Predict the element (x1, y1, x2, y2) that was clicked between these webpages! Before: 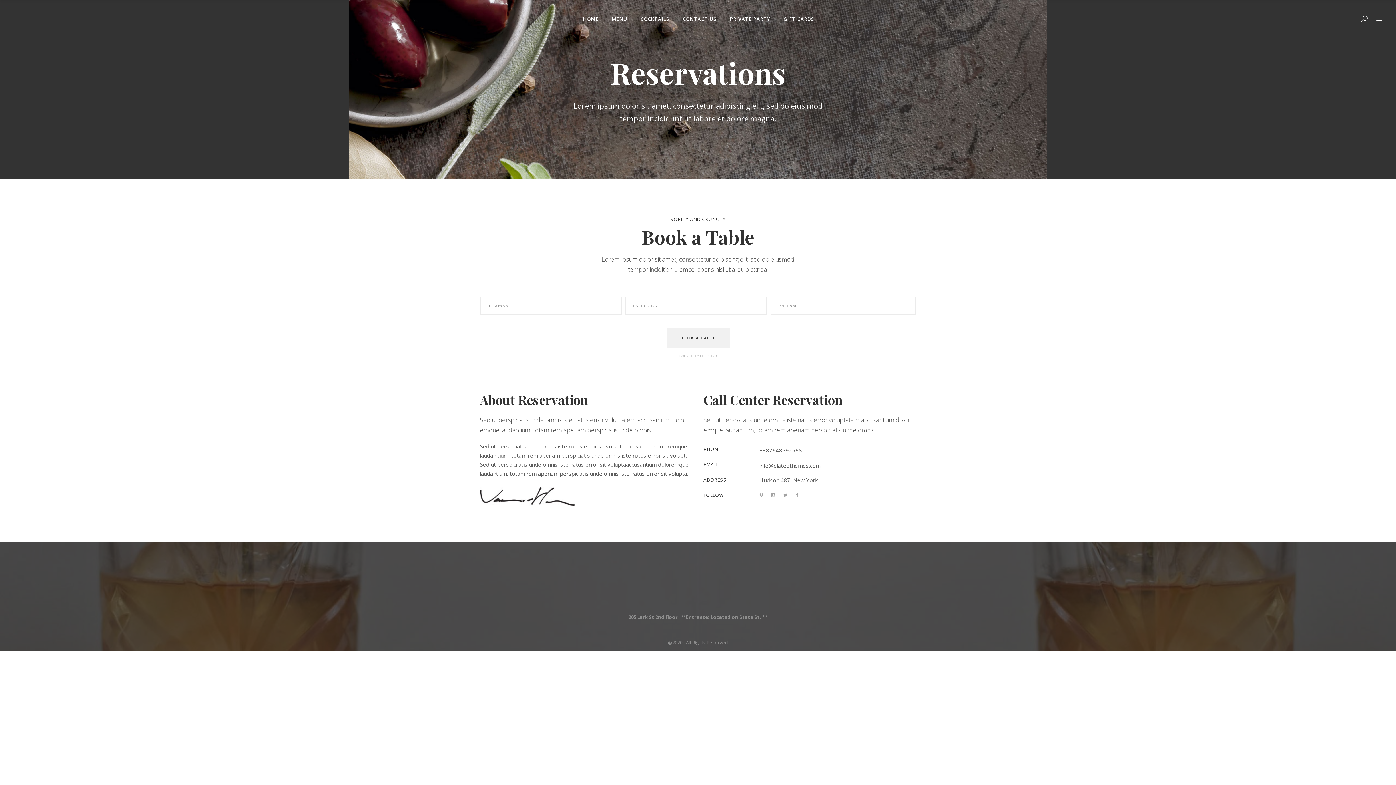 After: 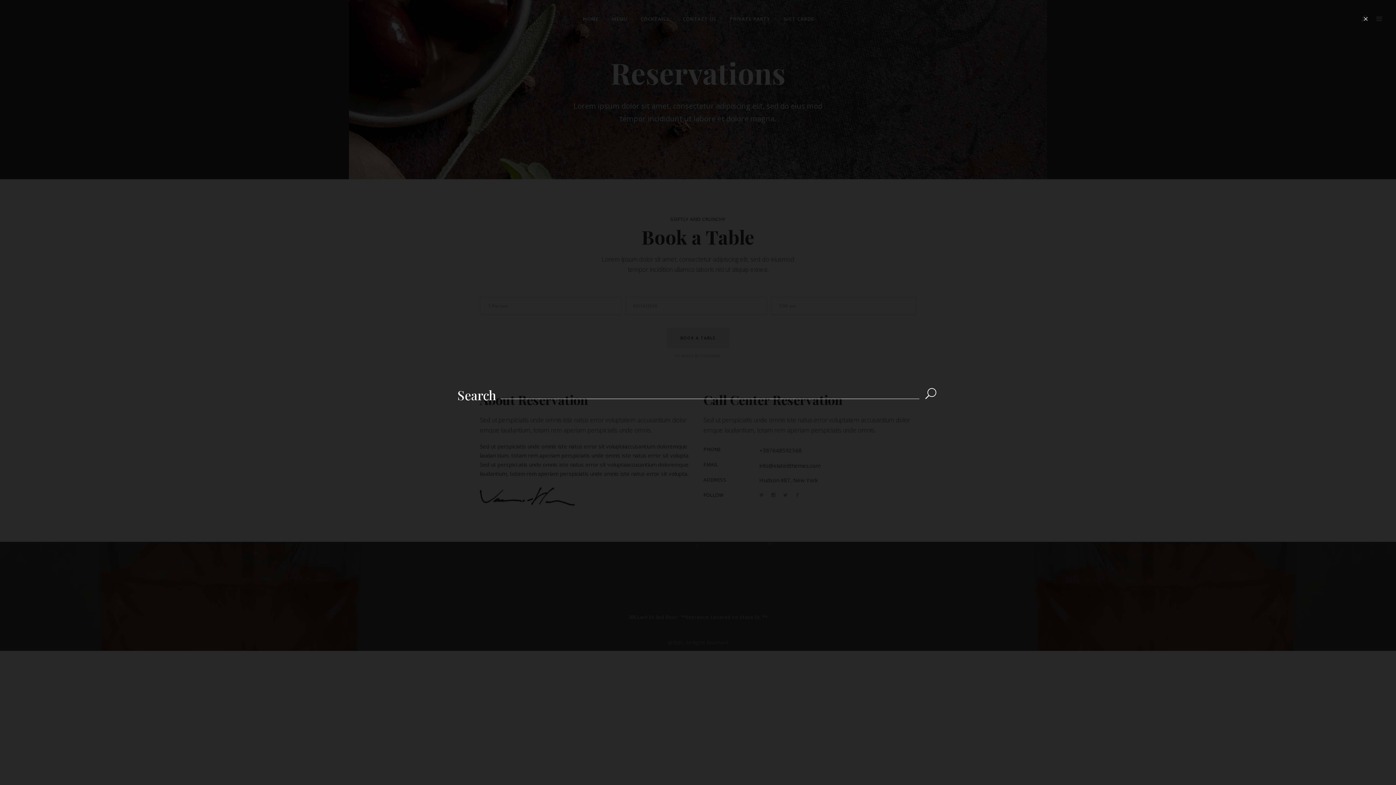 Action: bbox: (1361, 14, 1368, 23)